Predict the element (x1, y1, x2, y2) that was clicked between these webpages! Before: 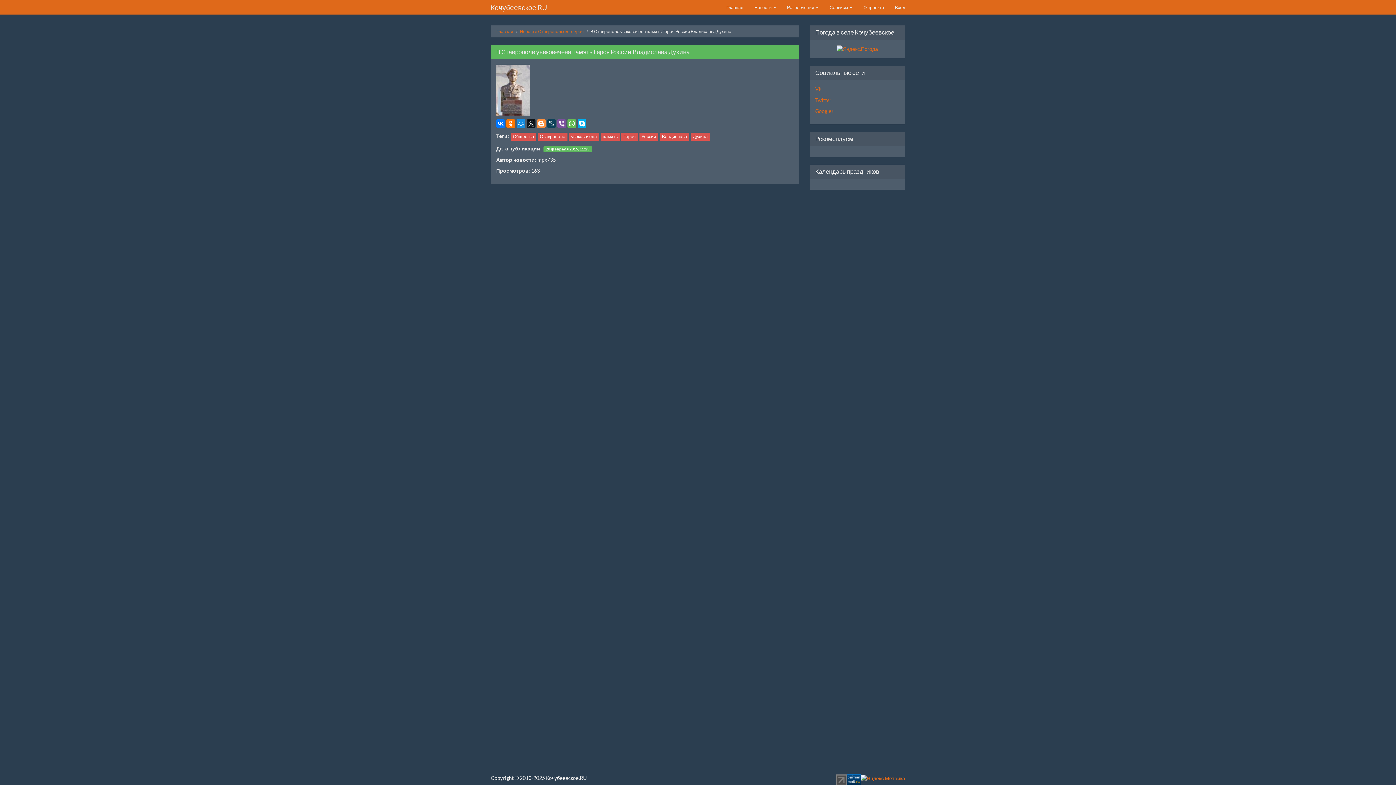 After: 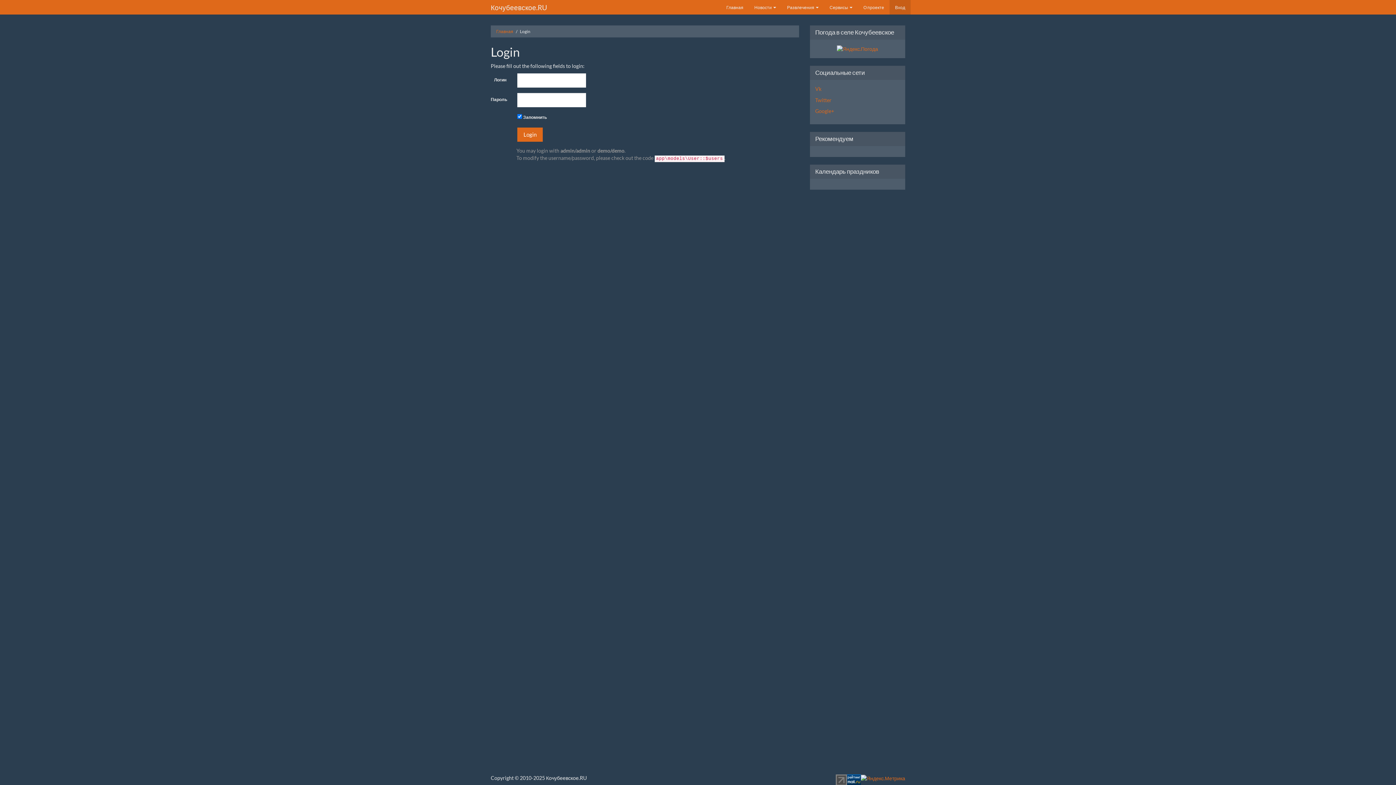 Action: label: Вход bbox: (889, 0, 910, 14)